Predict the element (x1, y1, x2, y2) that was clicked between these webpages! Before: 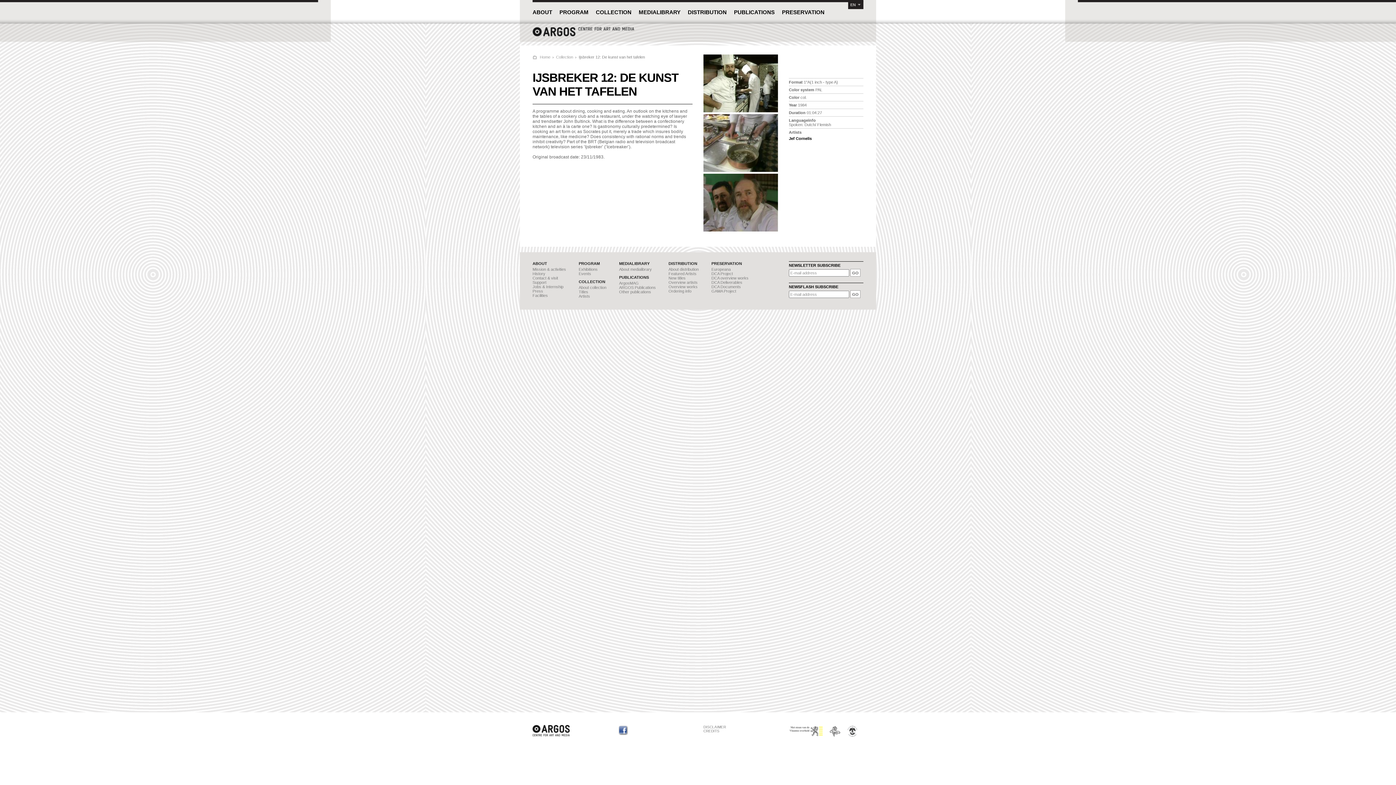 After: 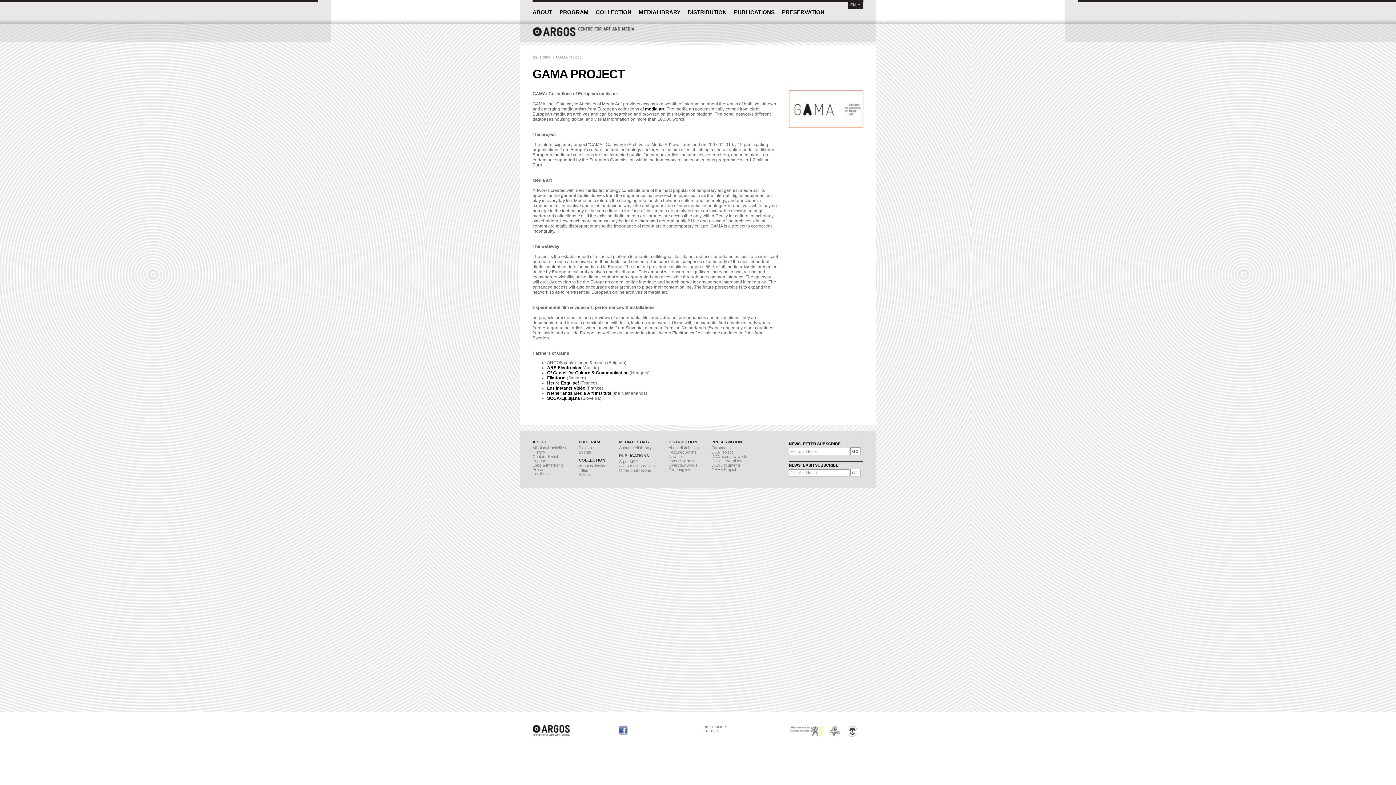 Action: bbox: (711, 289, 736, 293) label: GAMA Project